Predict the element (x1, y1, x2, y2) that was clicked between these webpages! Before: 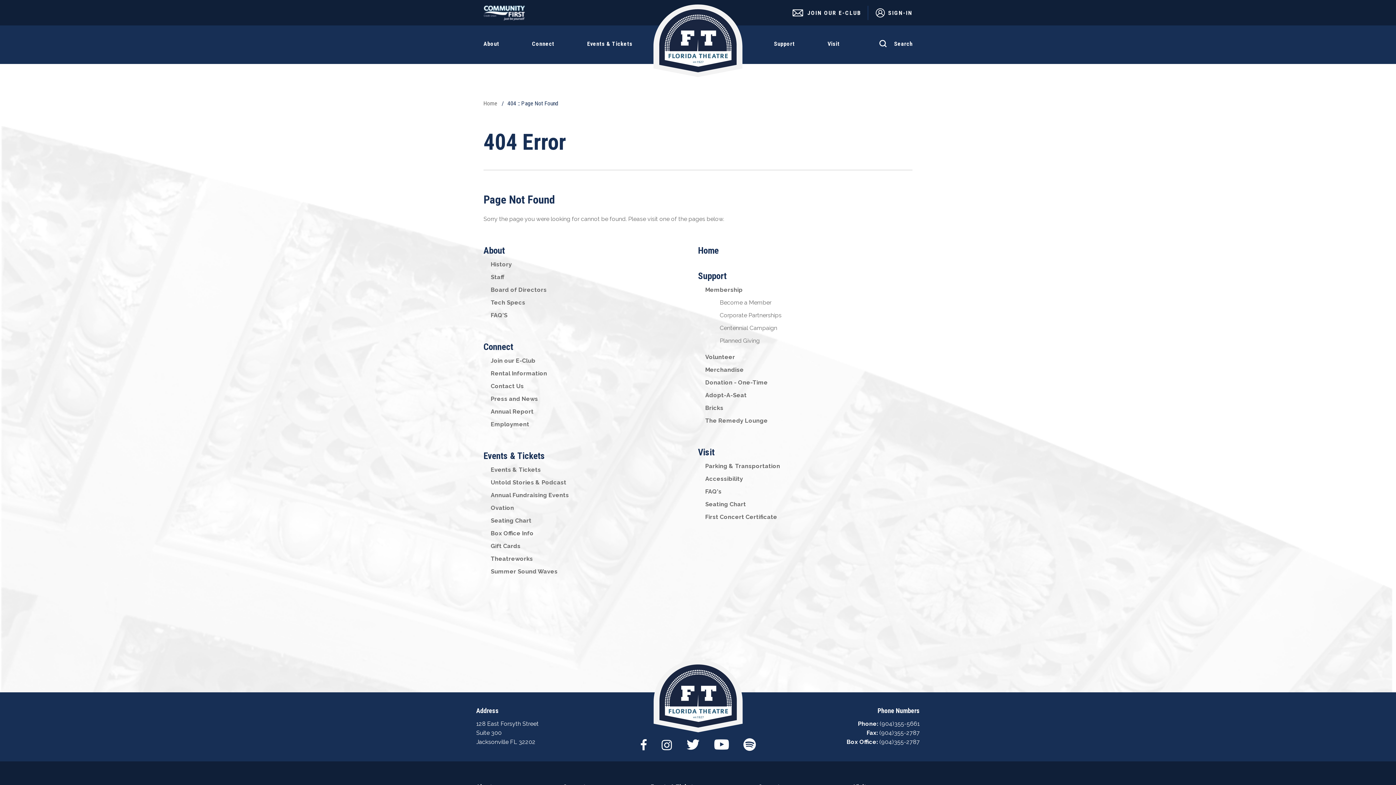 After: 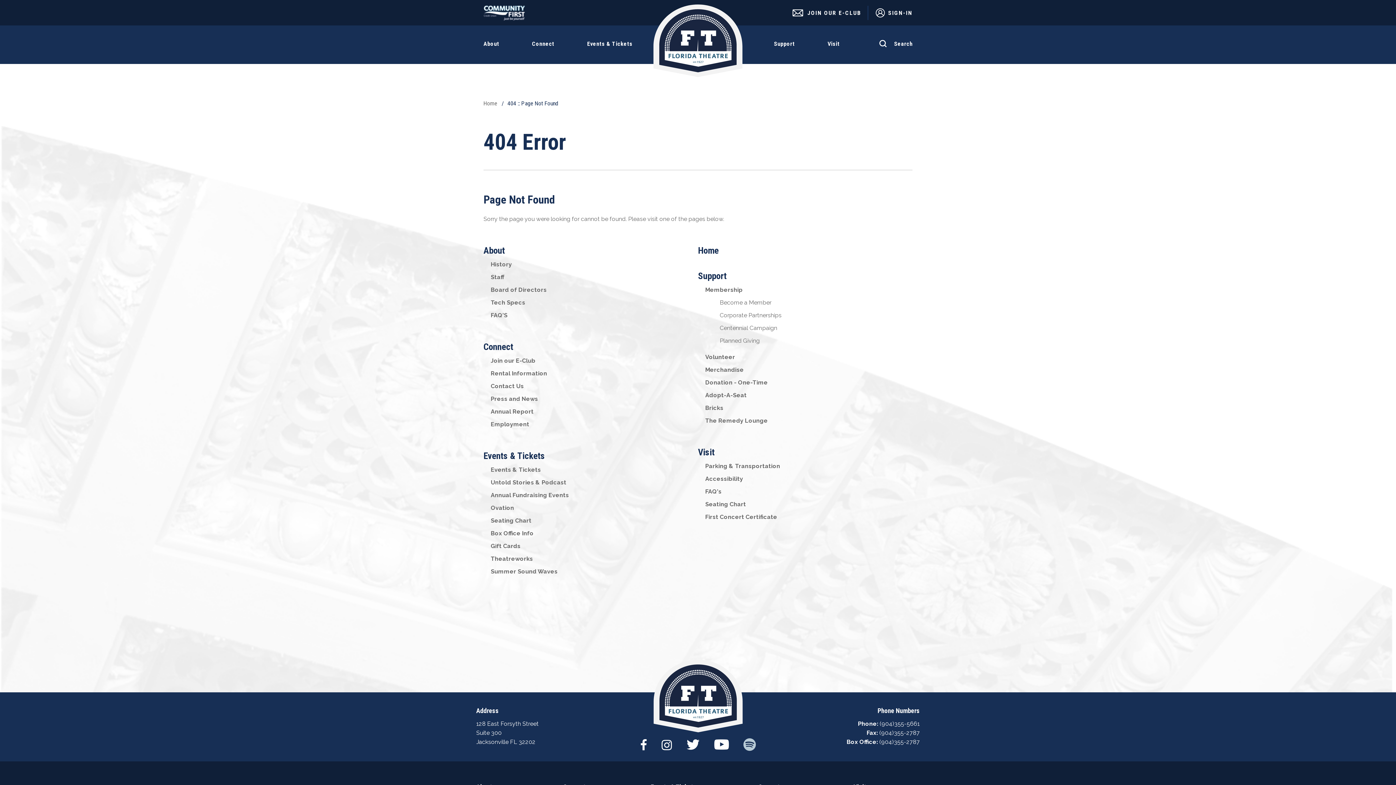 Action: bbox: (743, 734, 756, 748) label: Spotify